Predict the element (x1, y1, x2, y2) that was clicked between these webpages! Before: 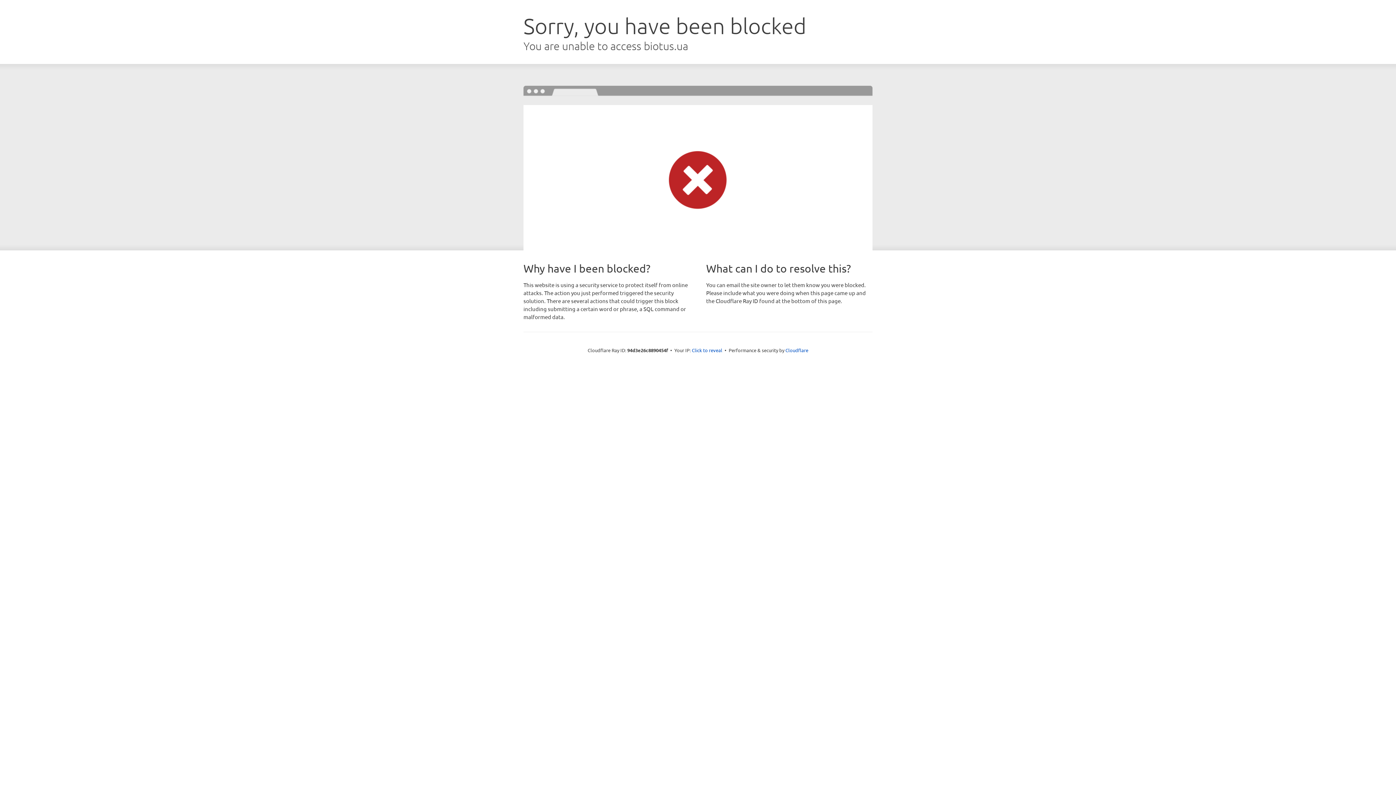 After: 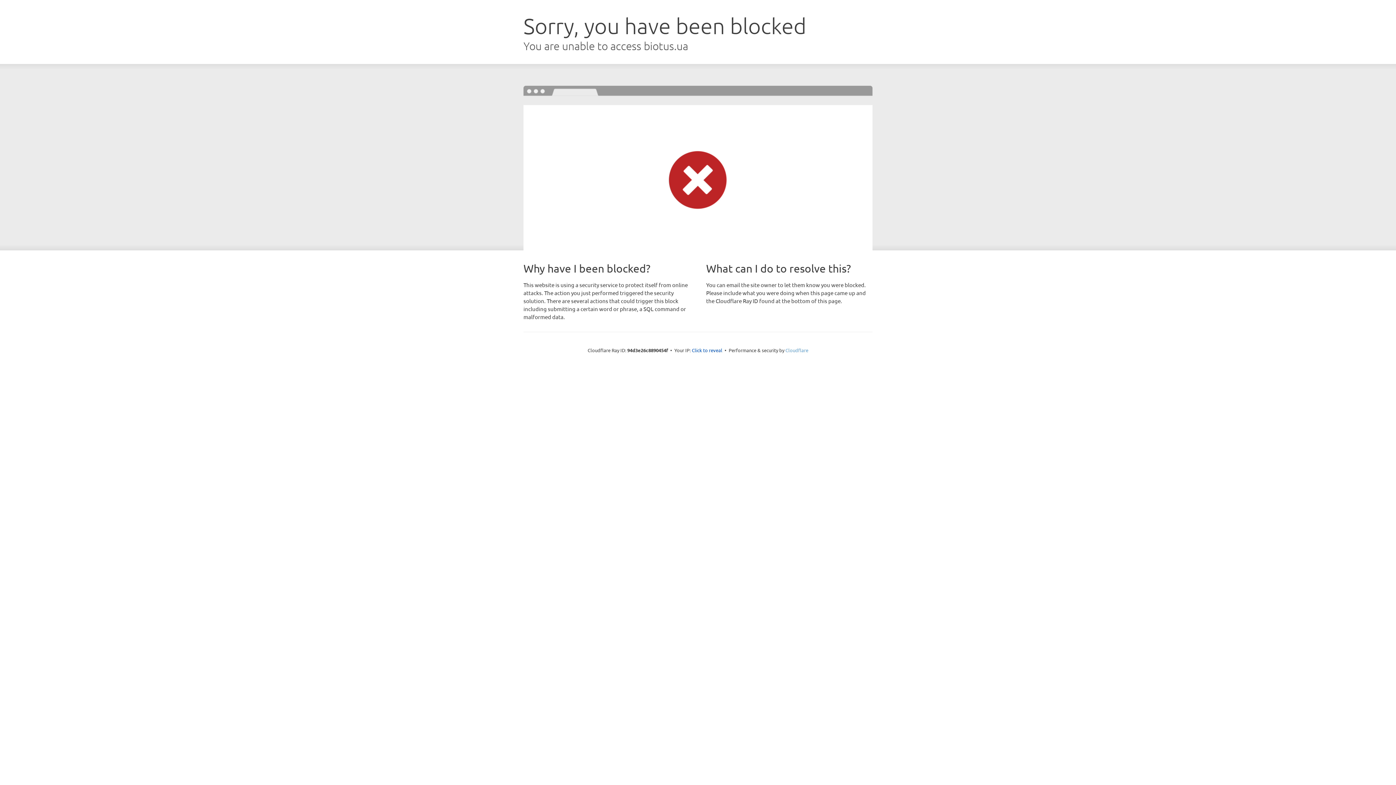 Action: label: Cloudflare bbox: (785, 347, 808, 353)